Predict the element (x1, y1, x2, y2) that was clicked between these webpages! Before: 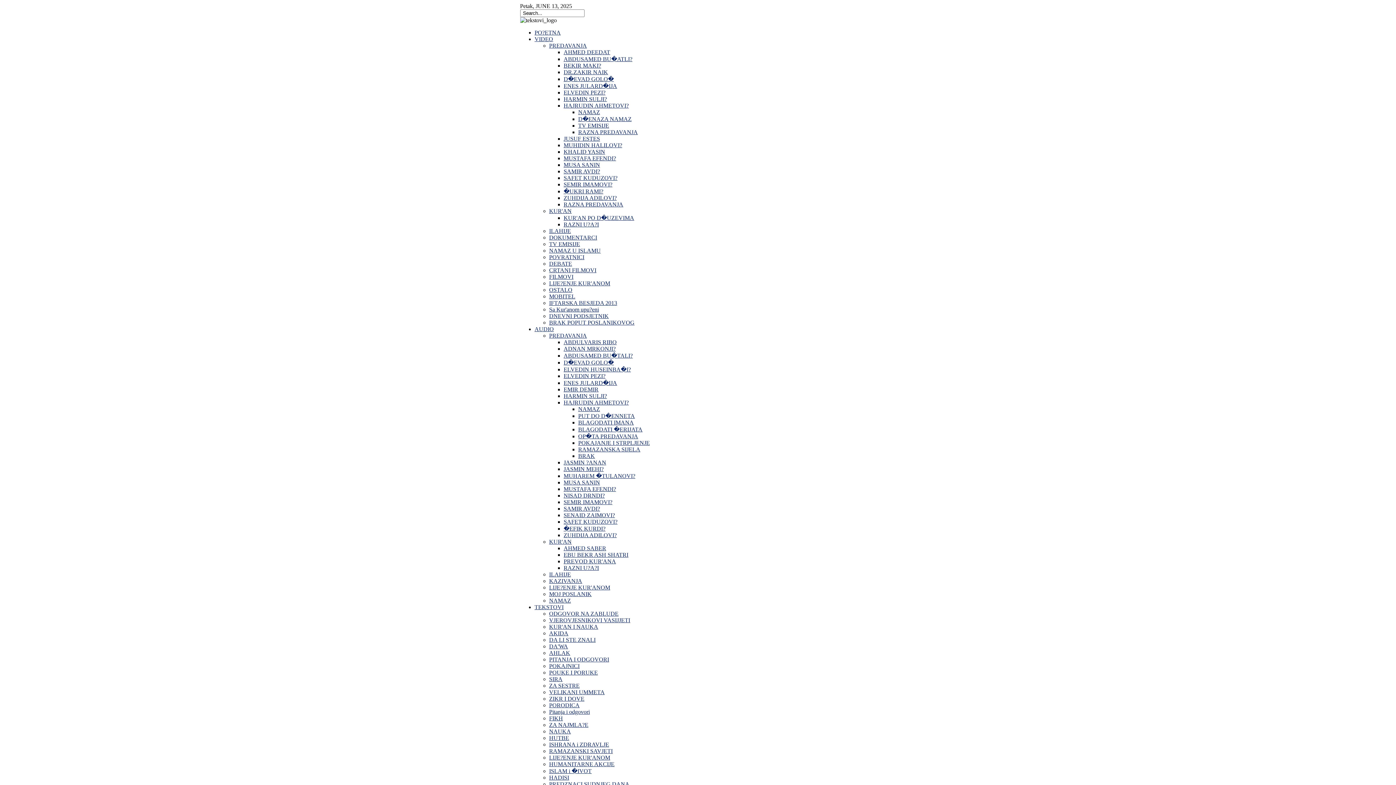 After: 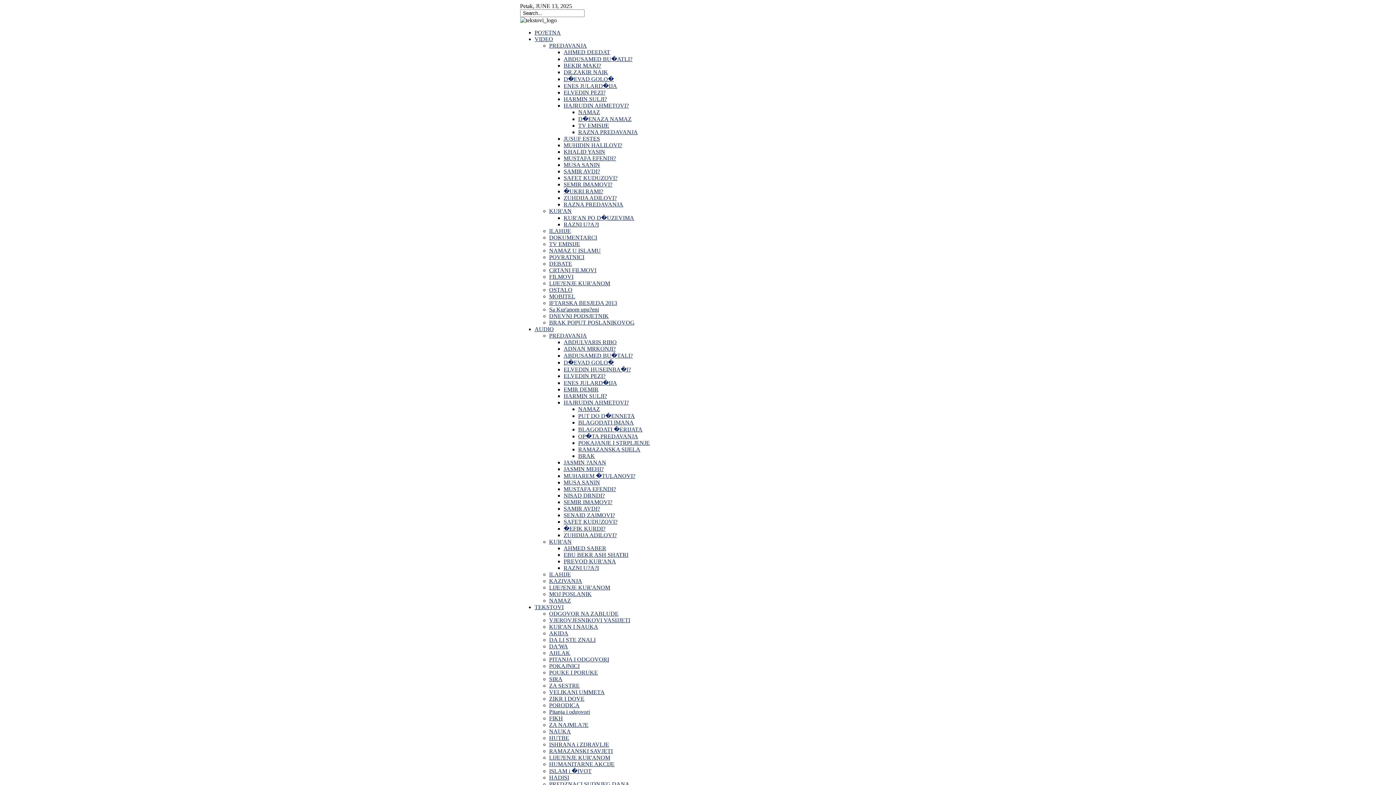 Action: label: �UKRI RAMI? bbox: (563, 188, 603, 194)